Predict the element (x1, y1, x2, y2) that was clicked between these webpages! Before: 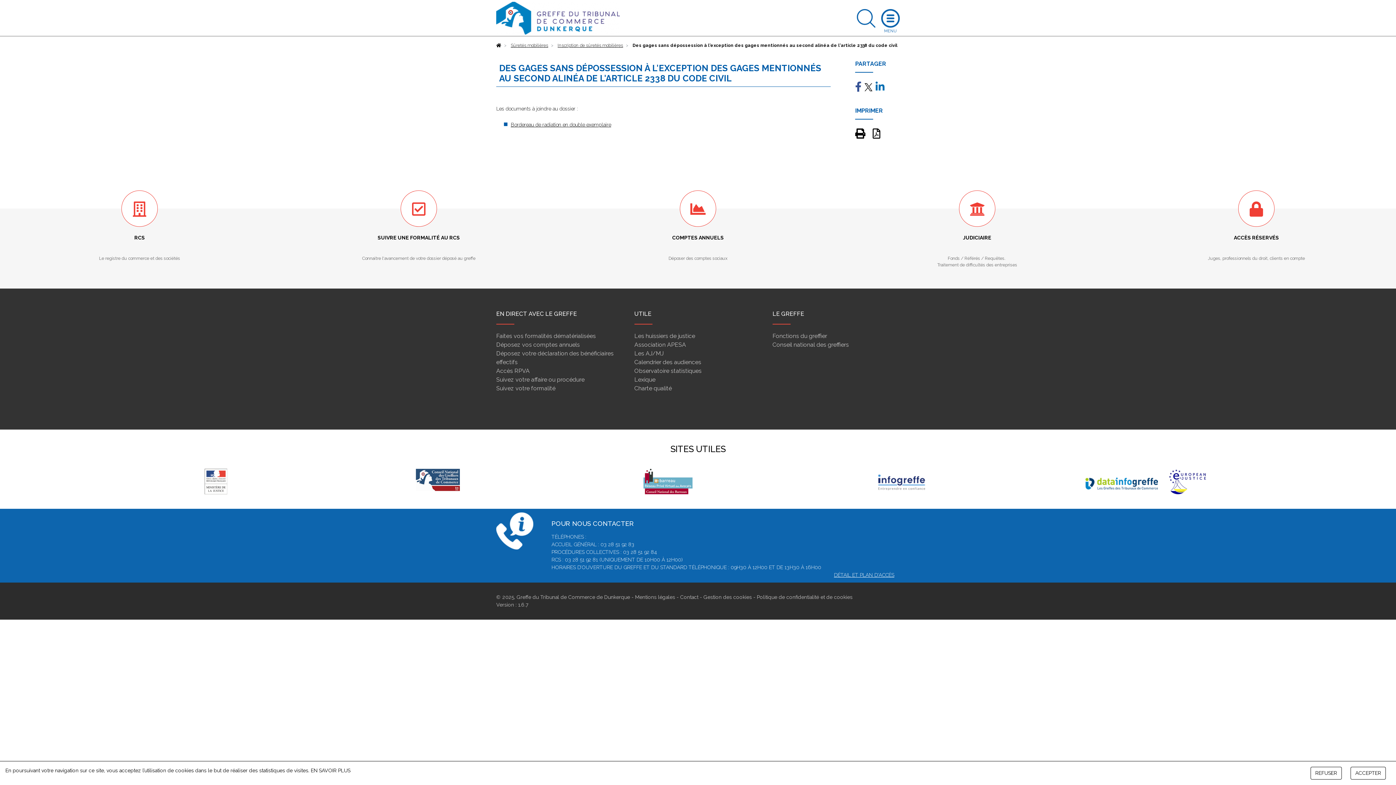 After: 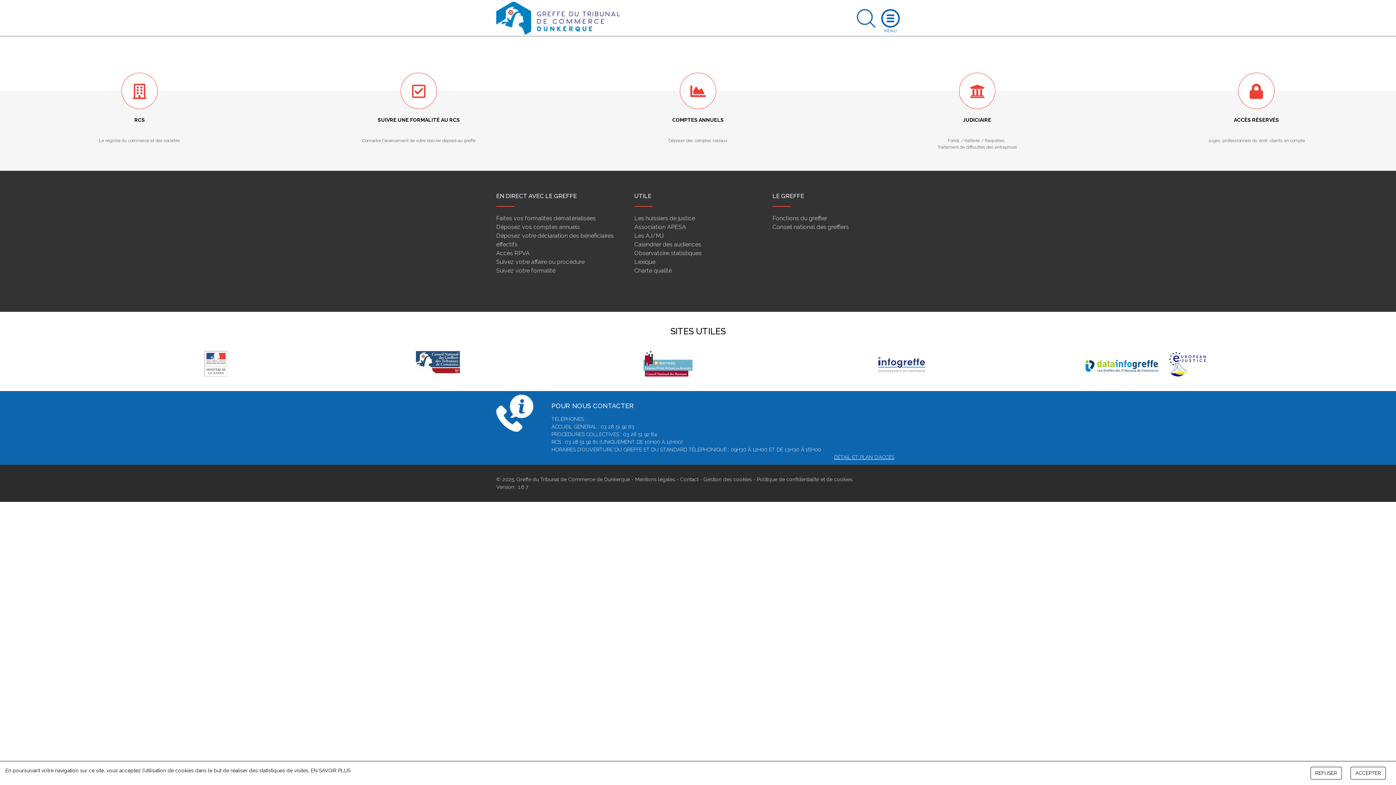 Action: label: Politique de confidentialité et de cookies bbox: (757, 594, 852, 600)